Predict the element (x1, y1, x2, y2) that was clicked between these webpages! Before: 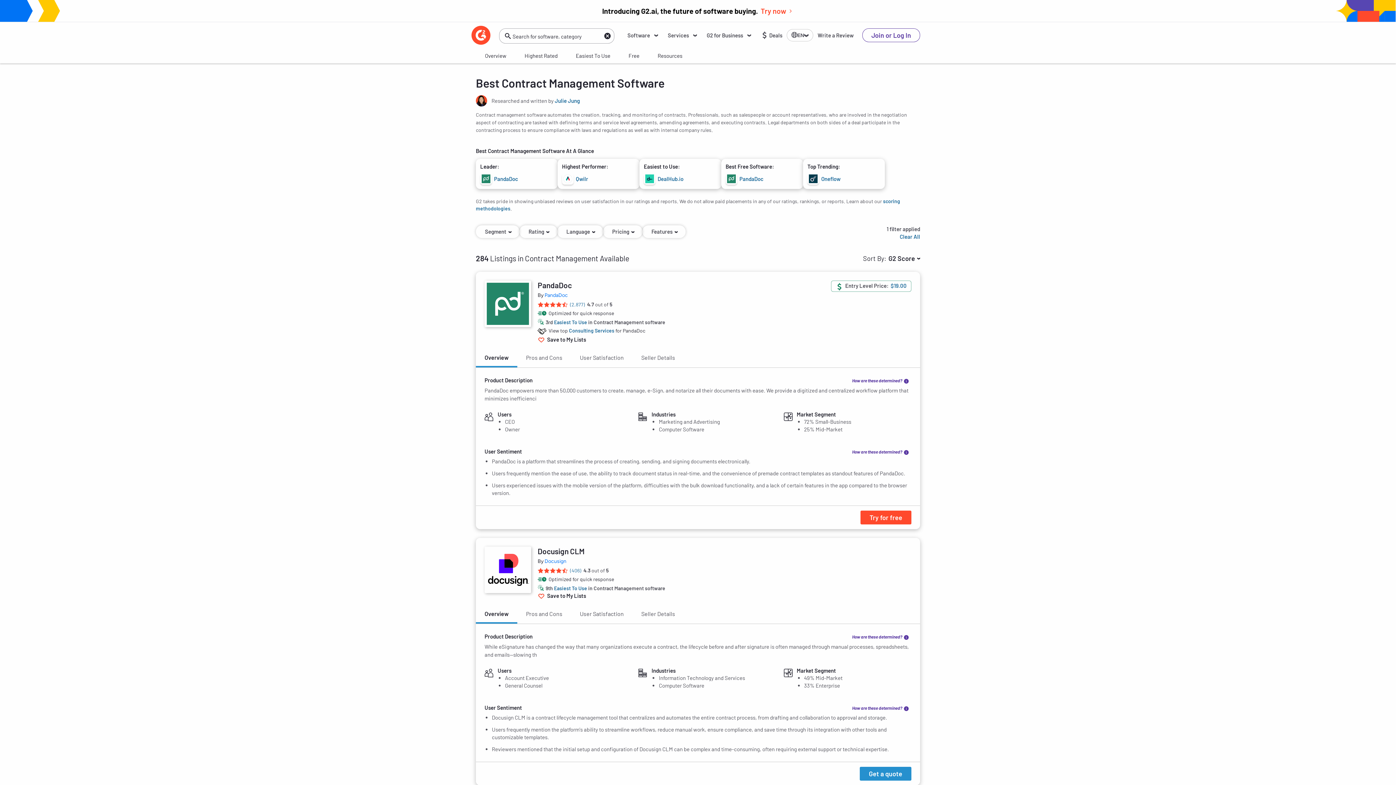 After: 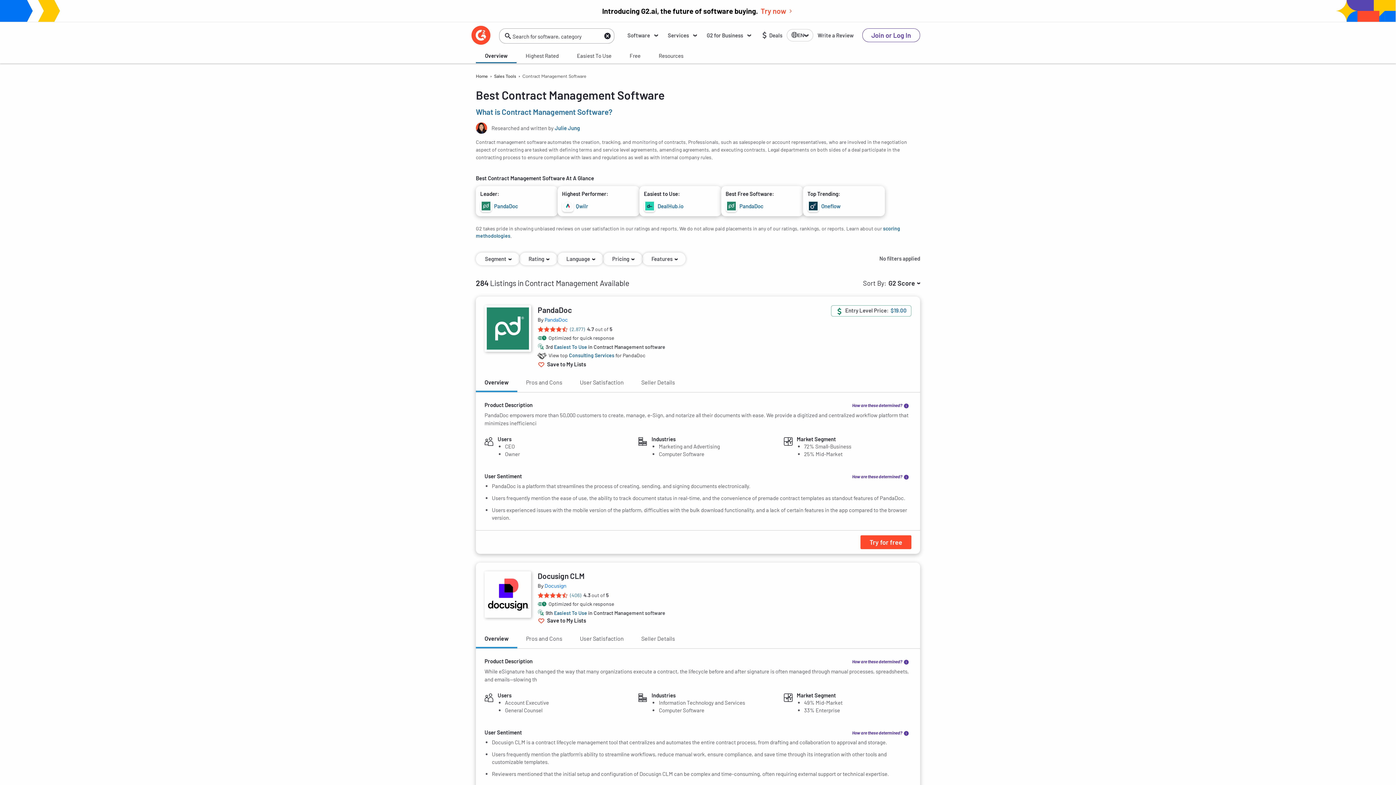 Action: label: Overview bbox: (476, 48, 515, 63)